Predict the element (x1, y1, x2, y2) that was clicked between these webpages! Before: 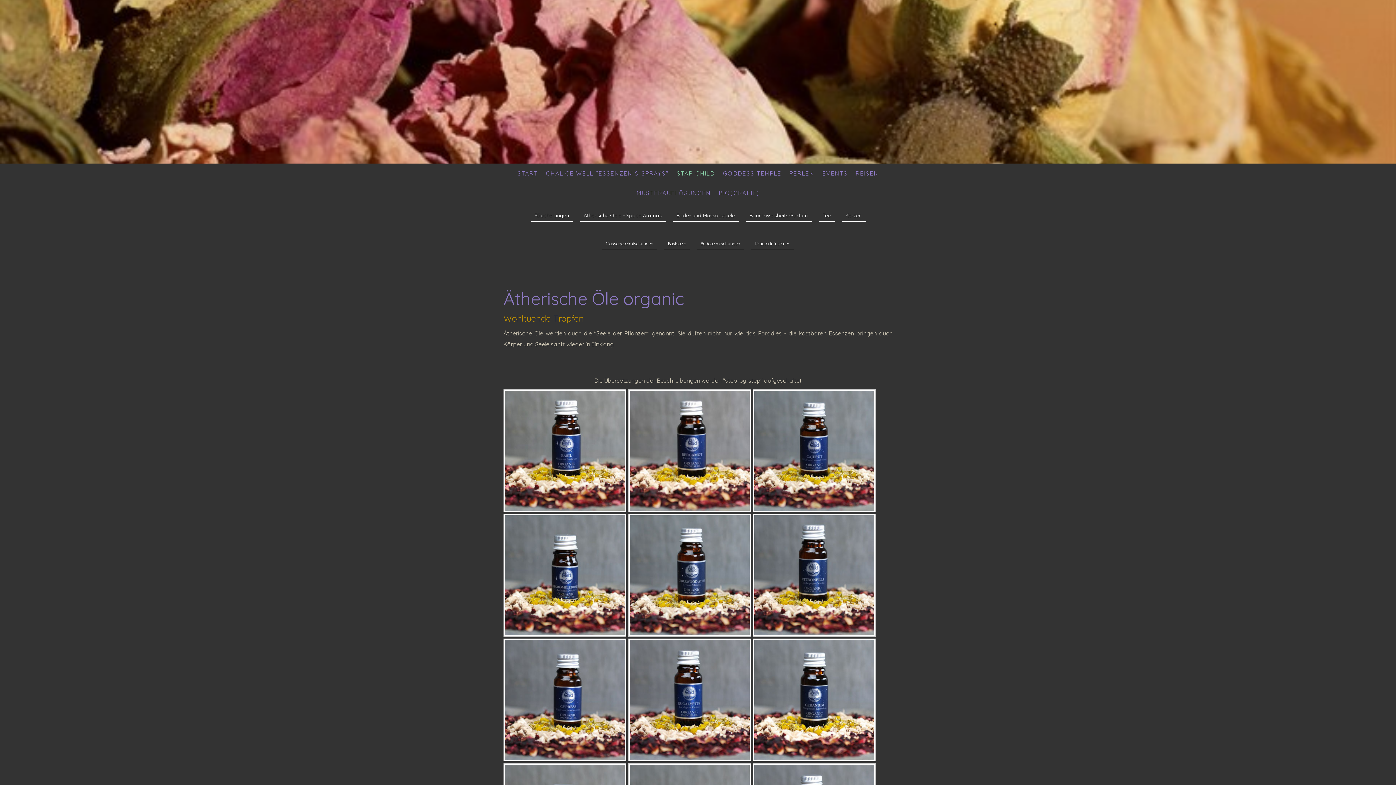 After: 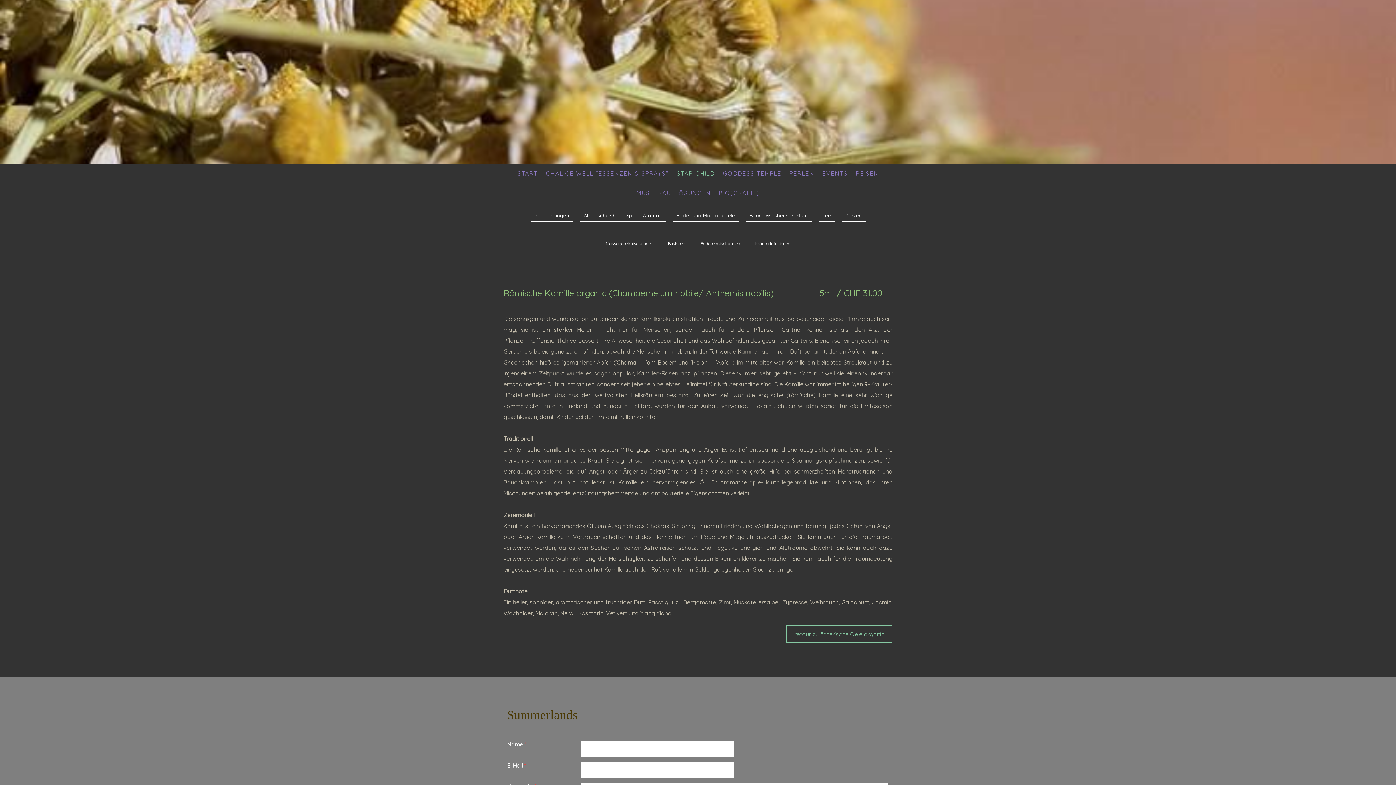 Action: bbox: (503, 514, 626, 637)